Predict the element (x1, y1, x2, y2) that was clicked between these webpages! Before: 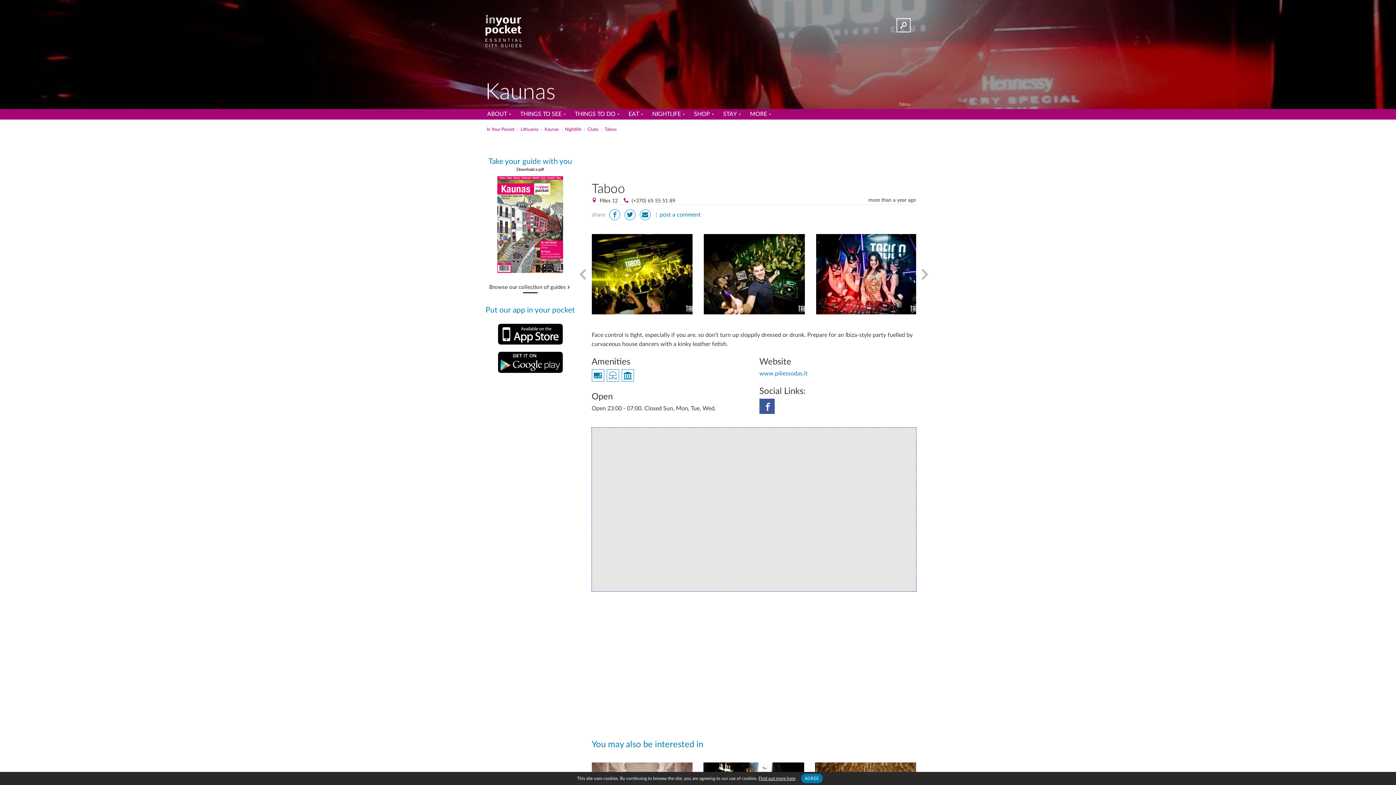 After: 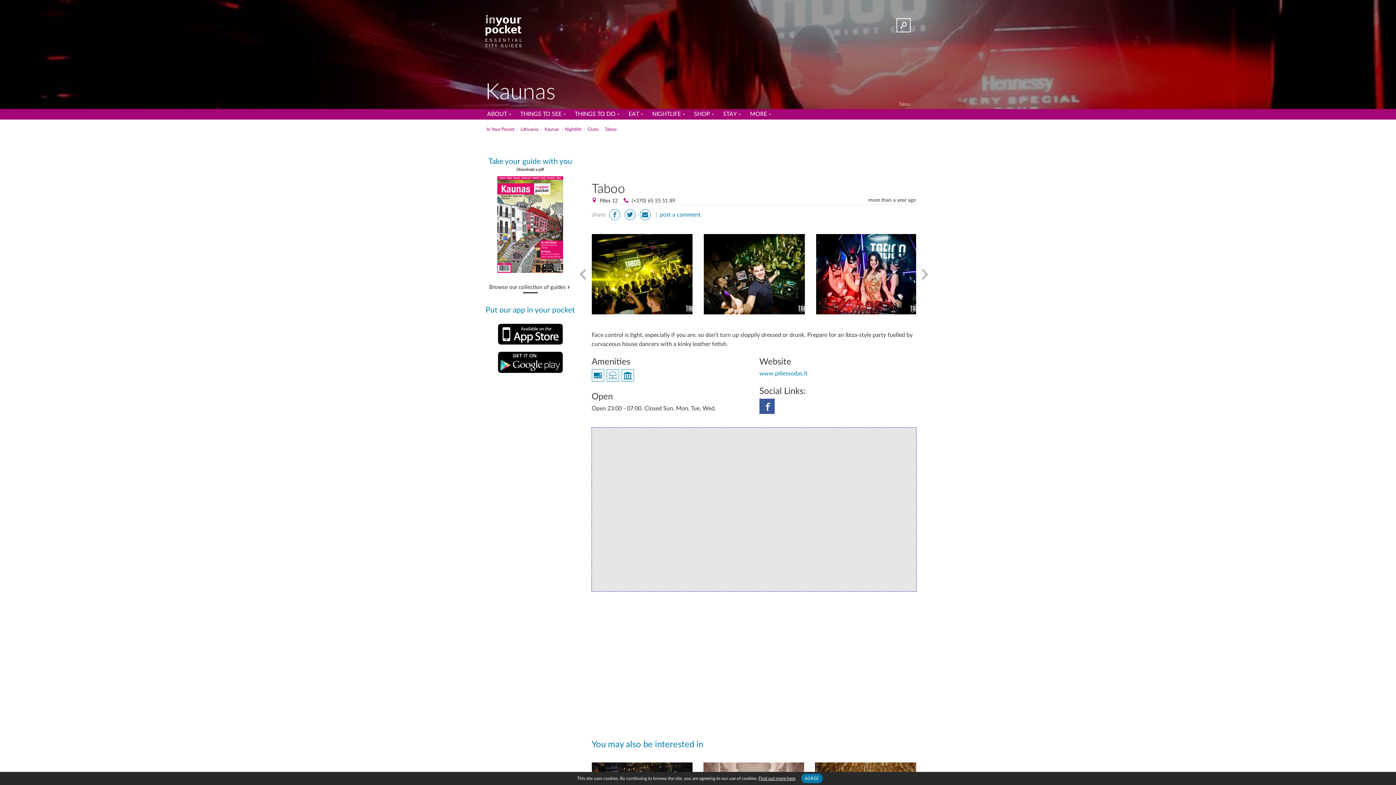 Action: label: Taboo bbox: (604, 127, 616, 131)